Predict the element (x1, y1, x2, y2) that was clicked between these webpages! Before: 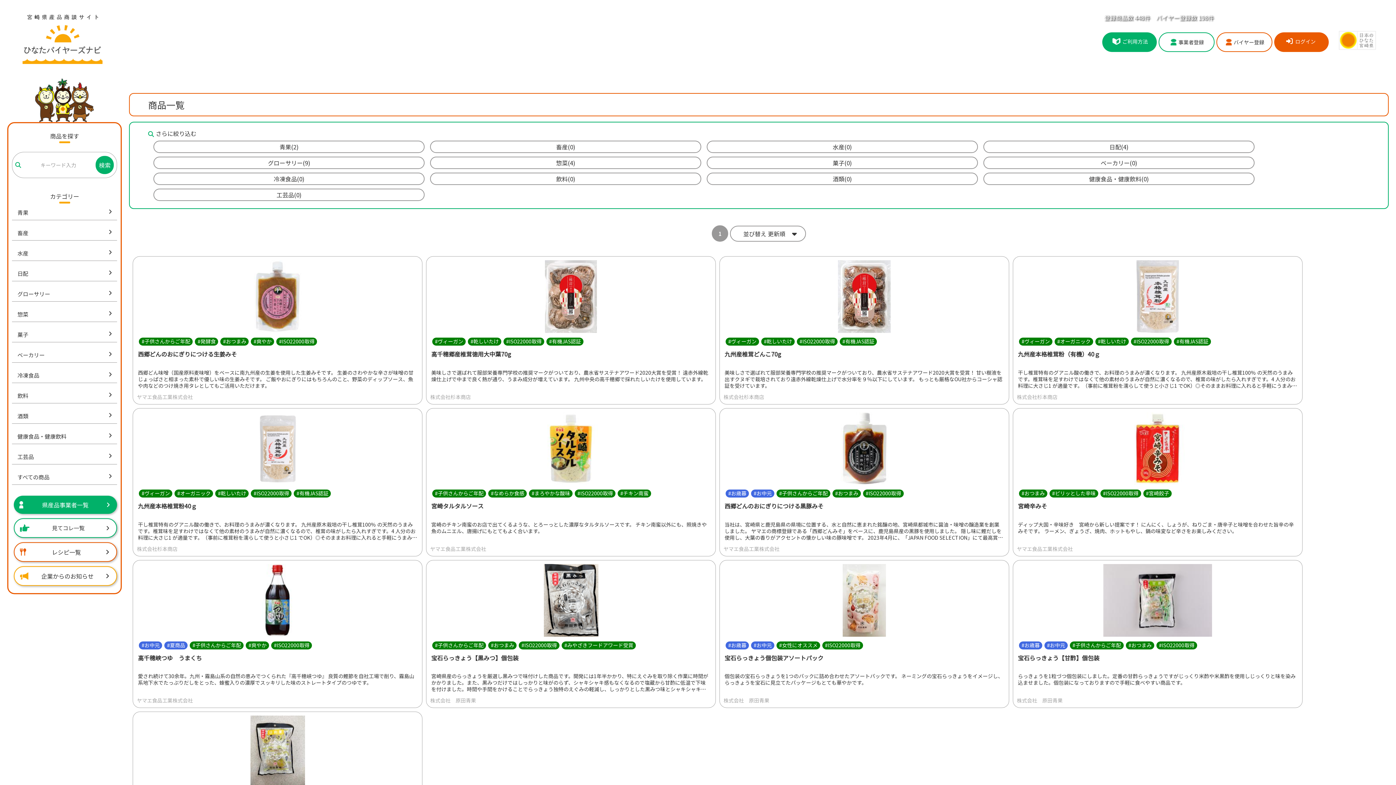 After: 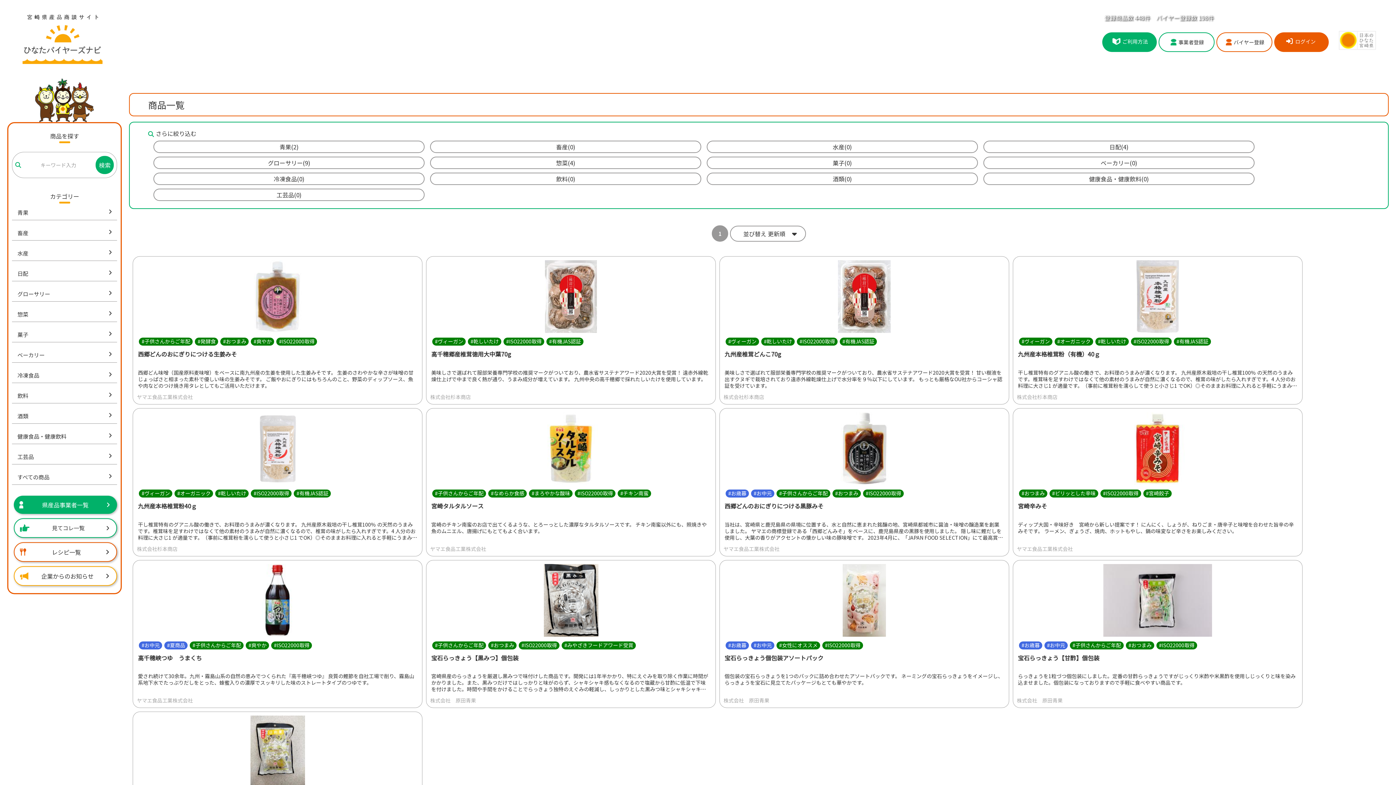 Action: label: #ISO22000取得 bbox: (1131, 337, 1171, 345)